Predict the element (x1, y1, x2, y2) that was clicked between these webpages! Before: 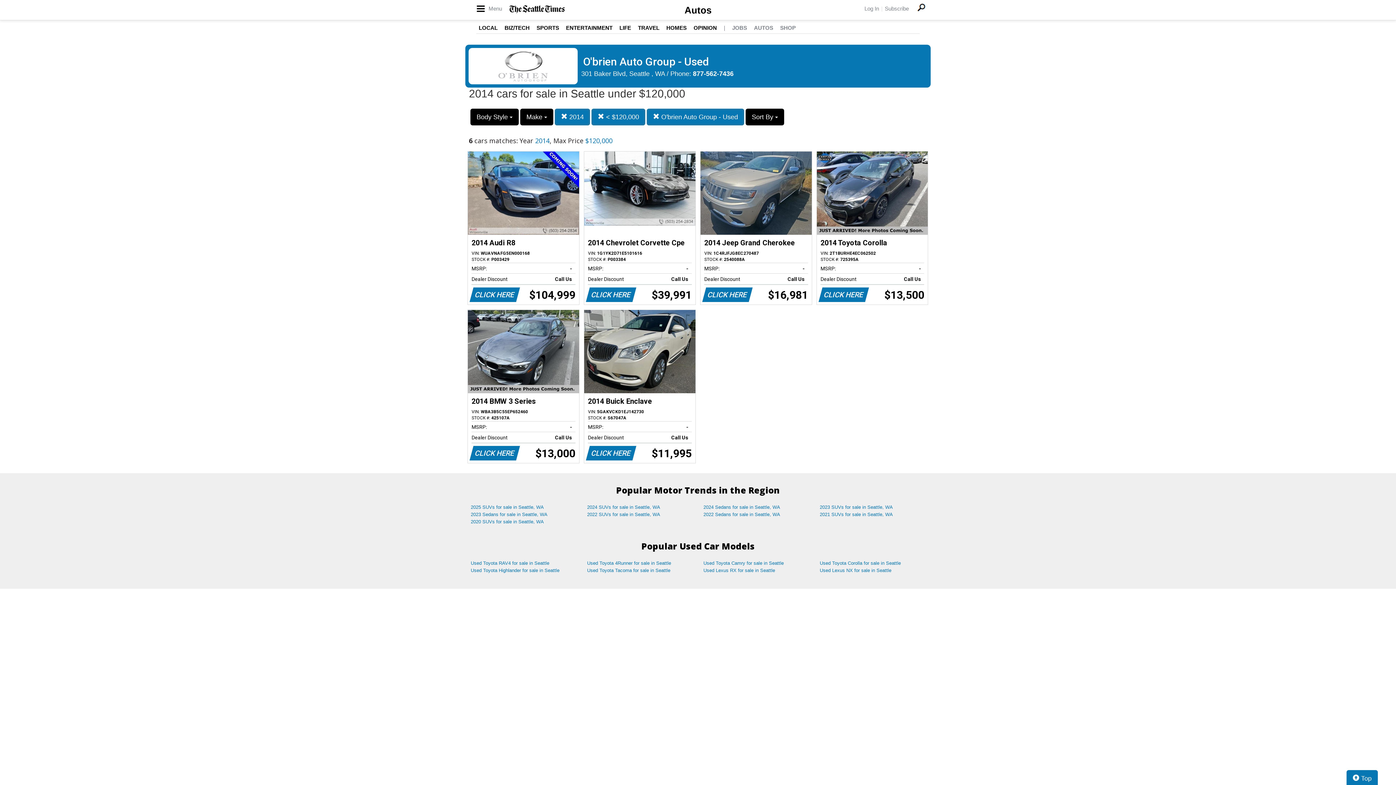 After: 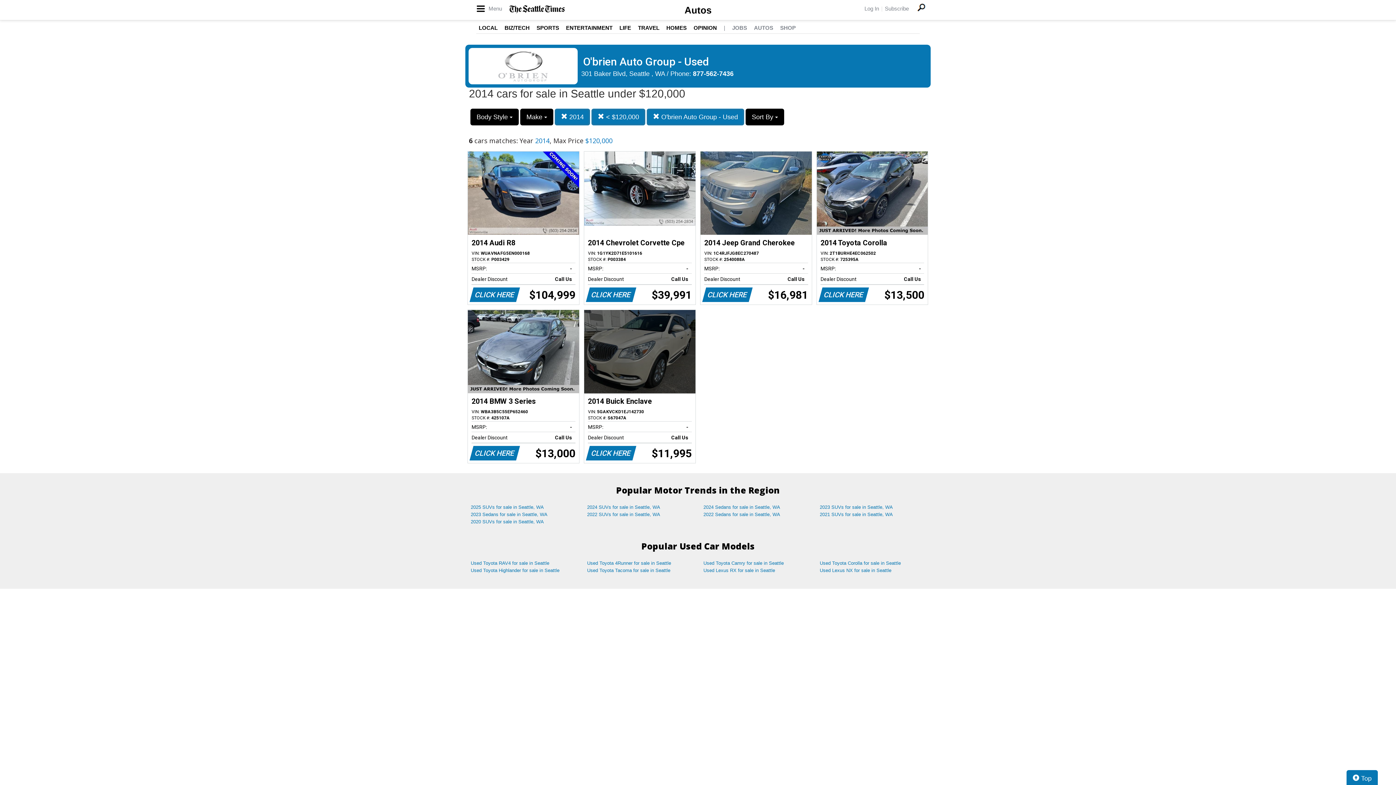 Action: label: 2014 Buick Enclave
VIN: 5GAKVCKD1EJ142730
STOCK #: S67047A
MSRP:
-   
Dealer Discount
Call Us   
CLICK HERE
$11,995 bbox: (584, 310, 695, 463)